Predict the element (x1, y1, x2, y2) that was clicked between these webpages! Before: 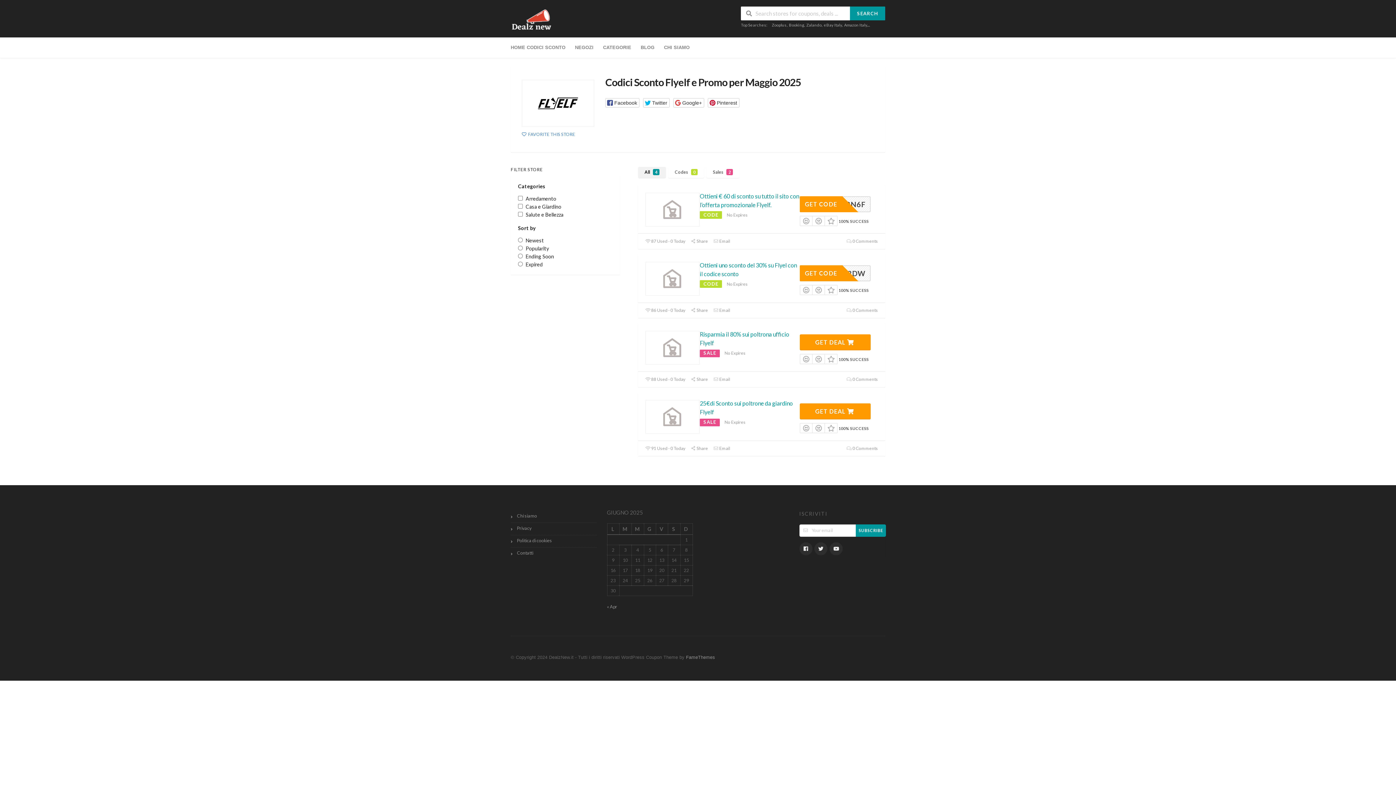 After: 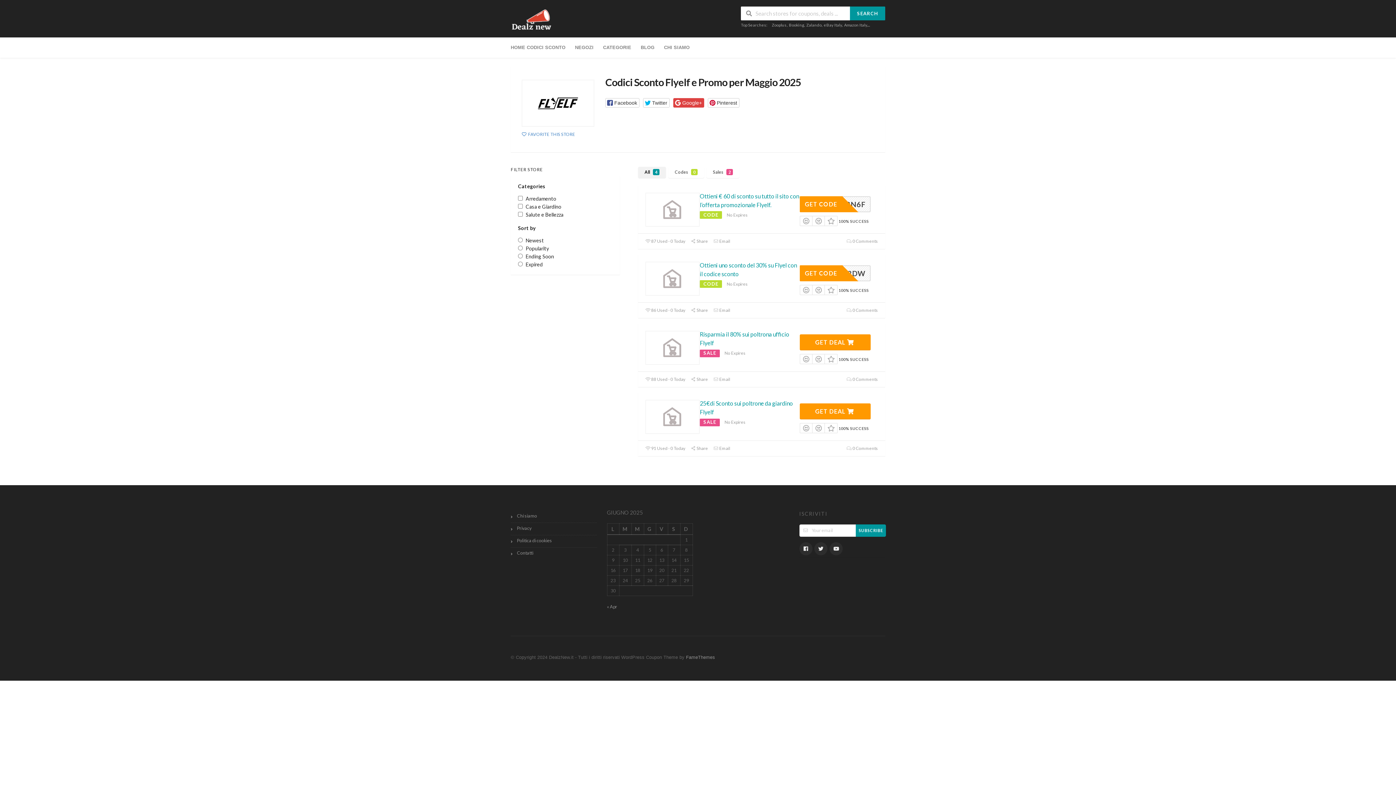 Action: bbox: (673, 98, 704, 107) label: Google+